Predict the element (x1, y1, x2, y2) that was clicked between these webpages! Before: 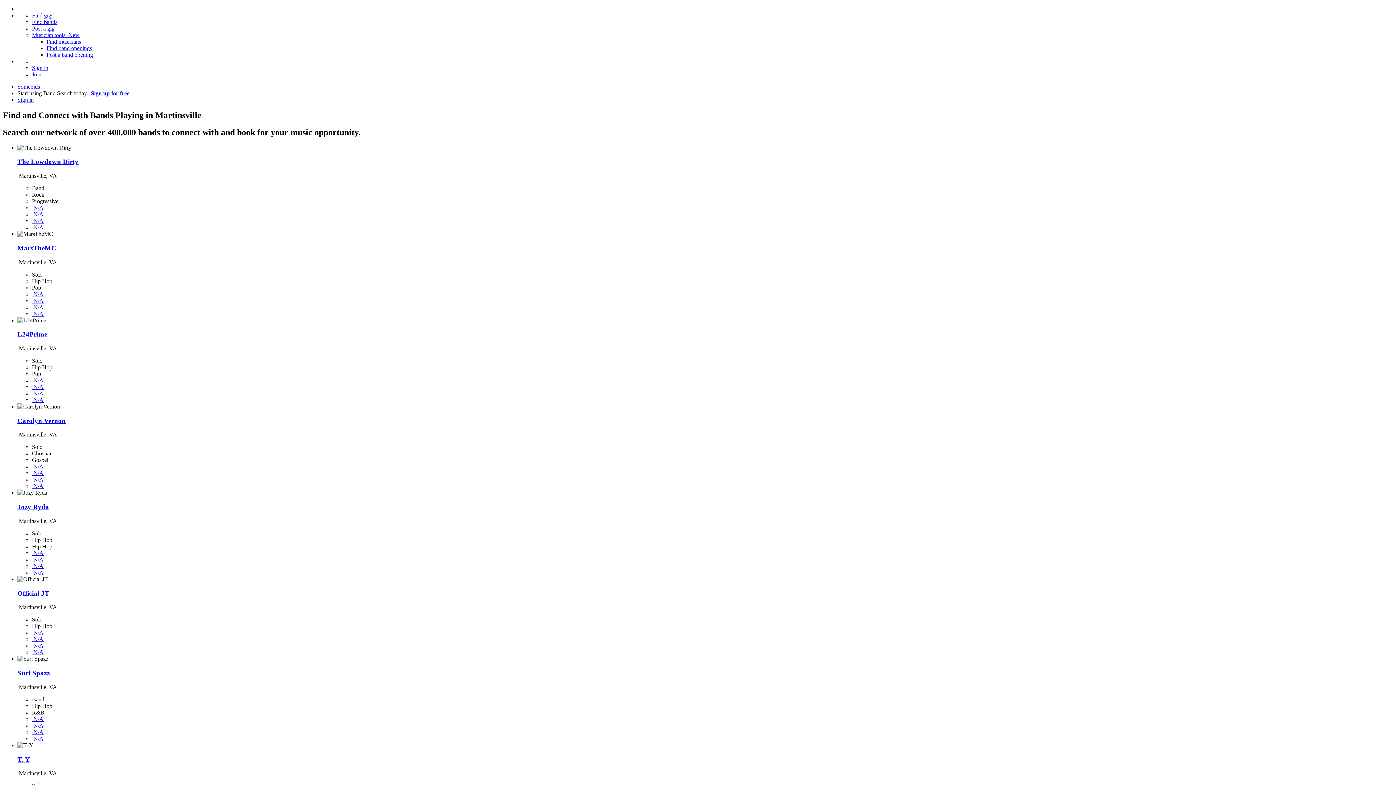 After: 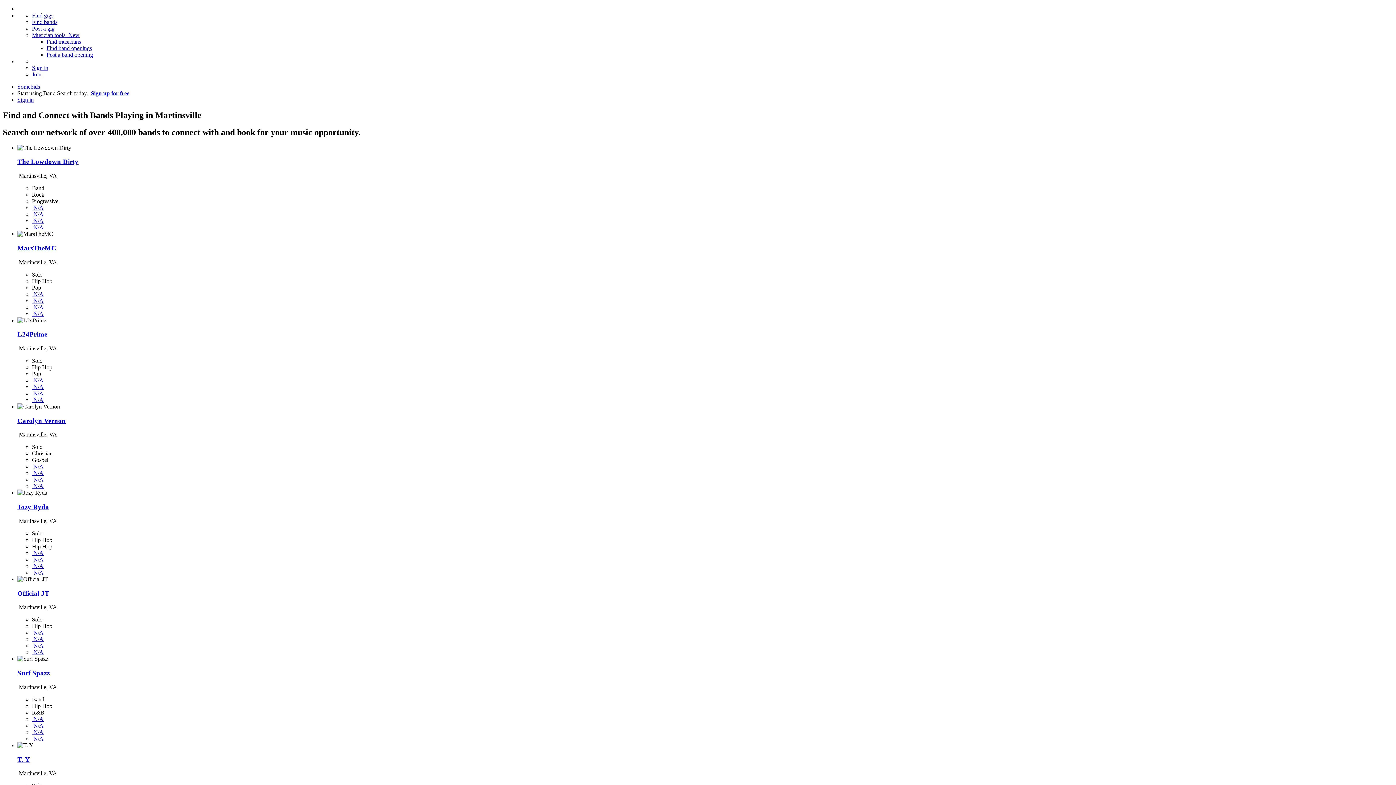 Action: label:  N/A bbox: (32, 291, 43, 297)